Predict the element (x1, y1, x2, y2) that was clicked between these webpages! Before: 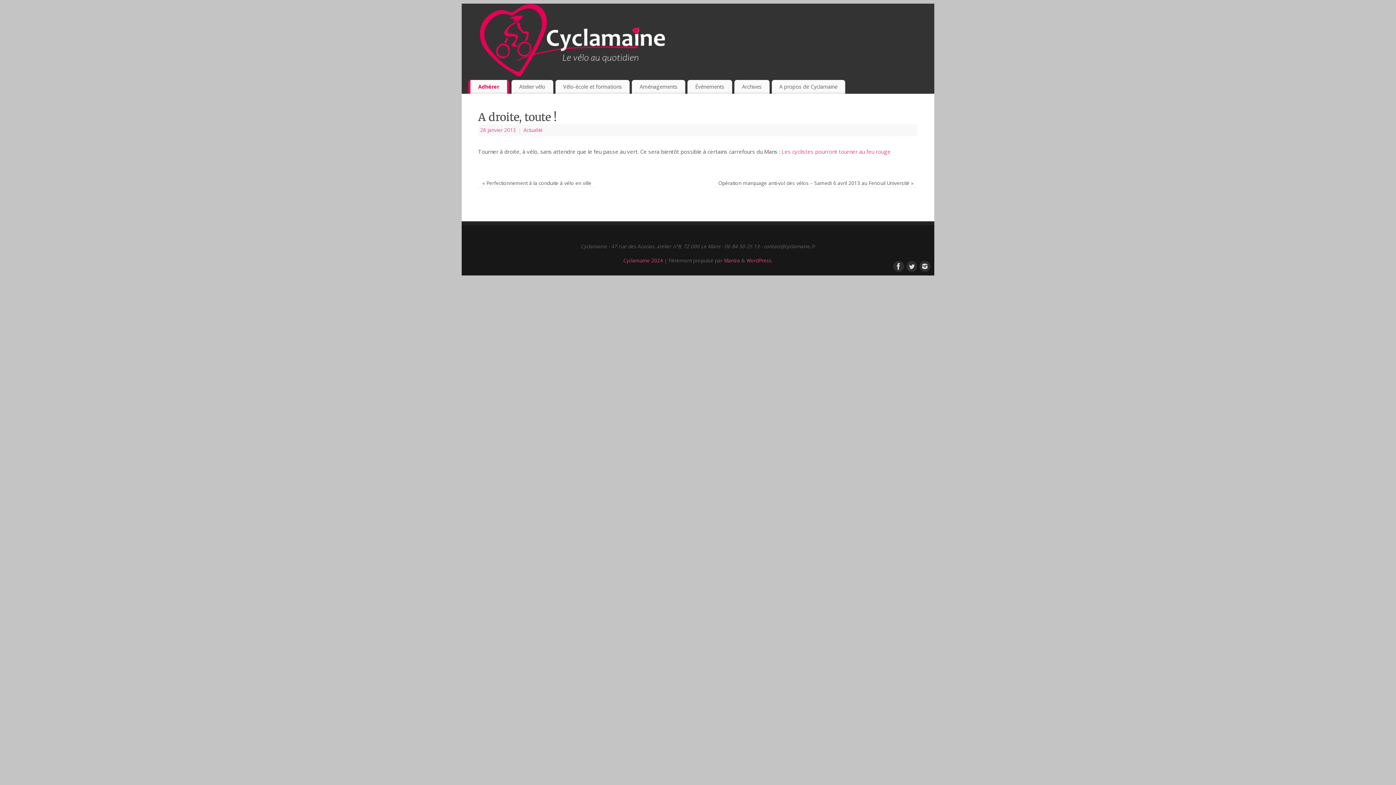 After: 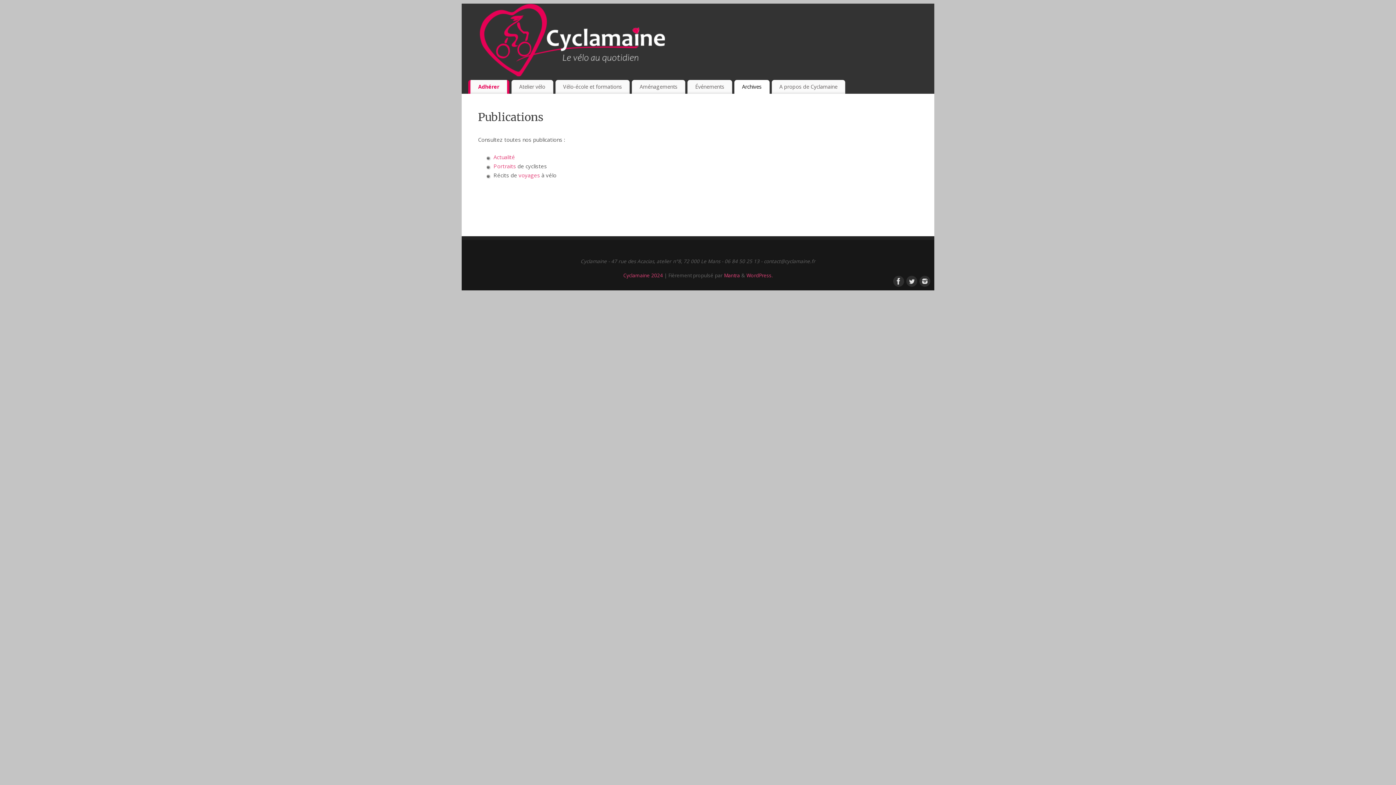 Action: label: Archives bbox: (734, 80, 769, 93)